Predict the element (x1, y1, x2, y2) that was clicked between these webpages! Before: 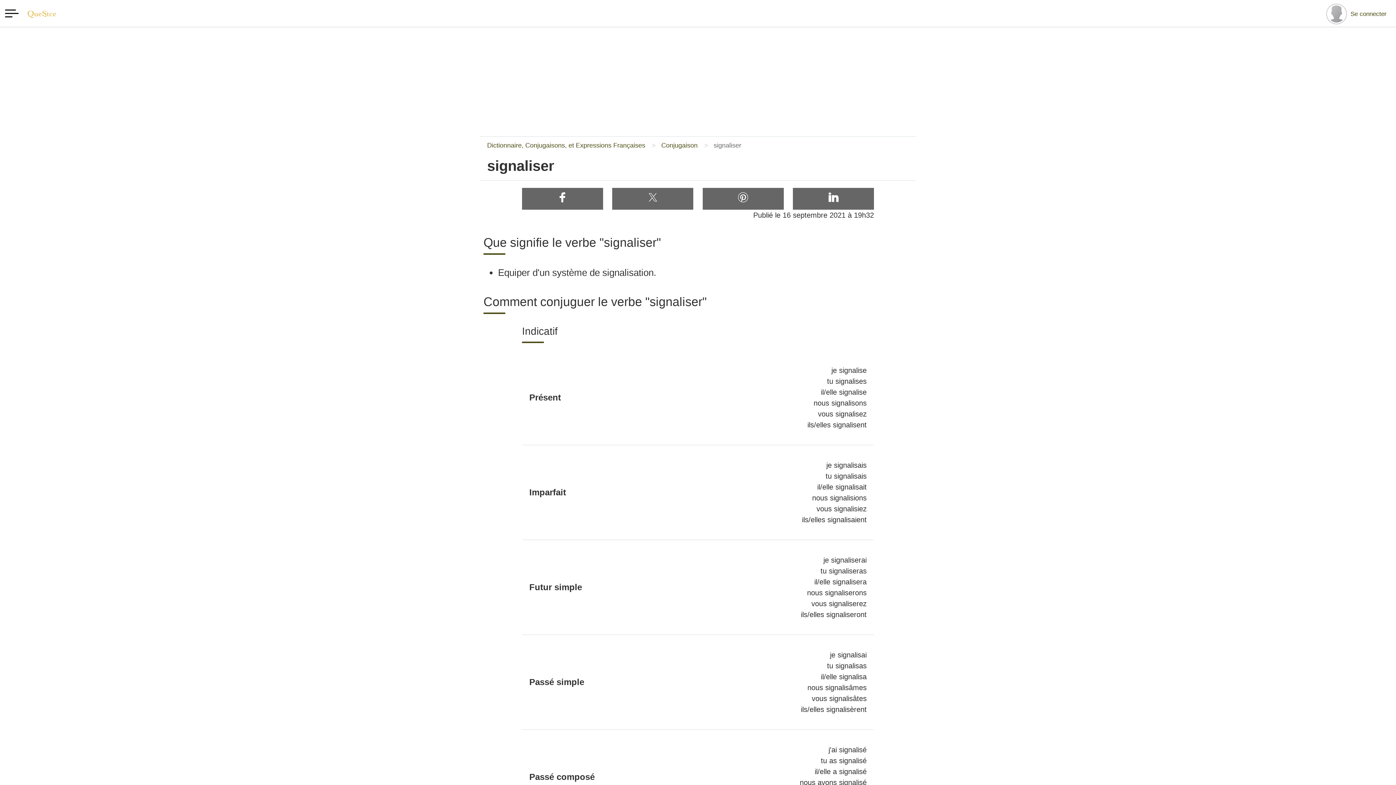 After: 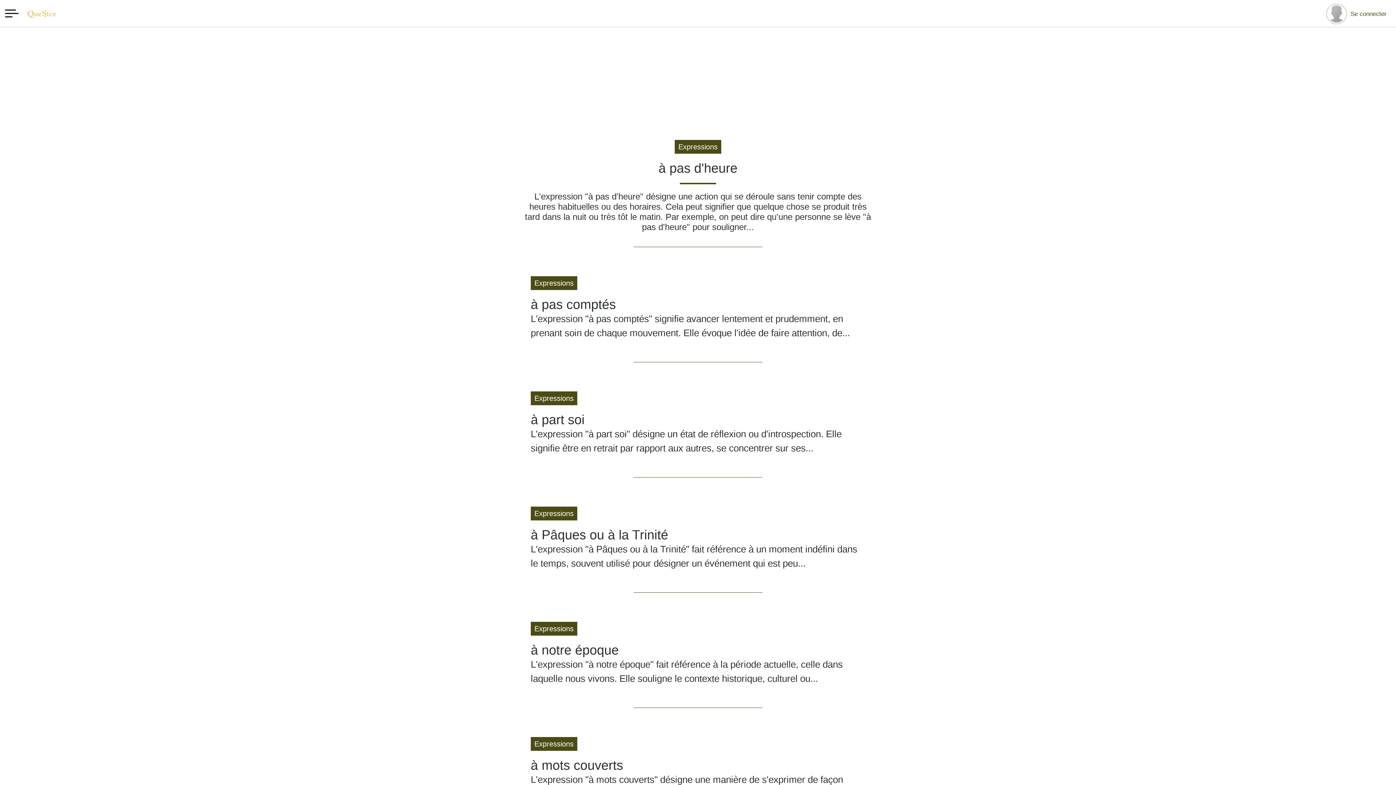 Action: bbox: (487, 141, 645, 149) label: Dictionnaire, Conjugaisons, et Expressions Françaises